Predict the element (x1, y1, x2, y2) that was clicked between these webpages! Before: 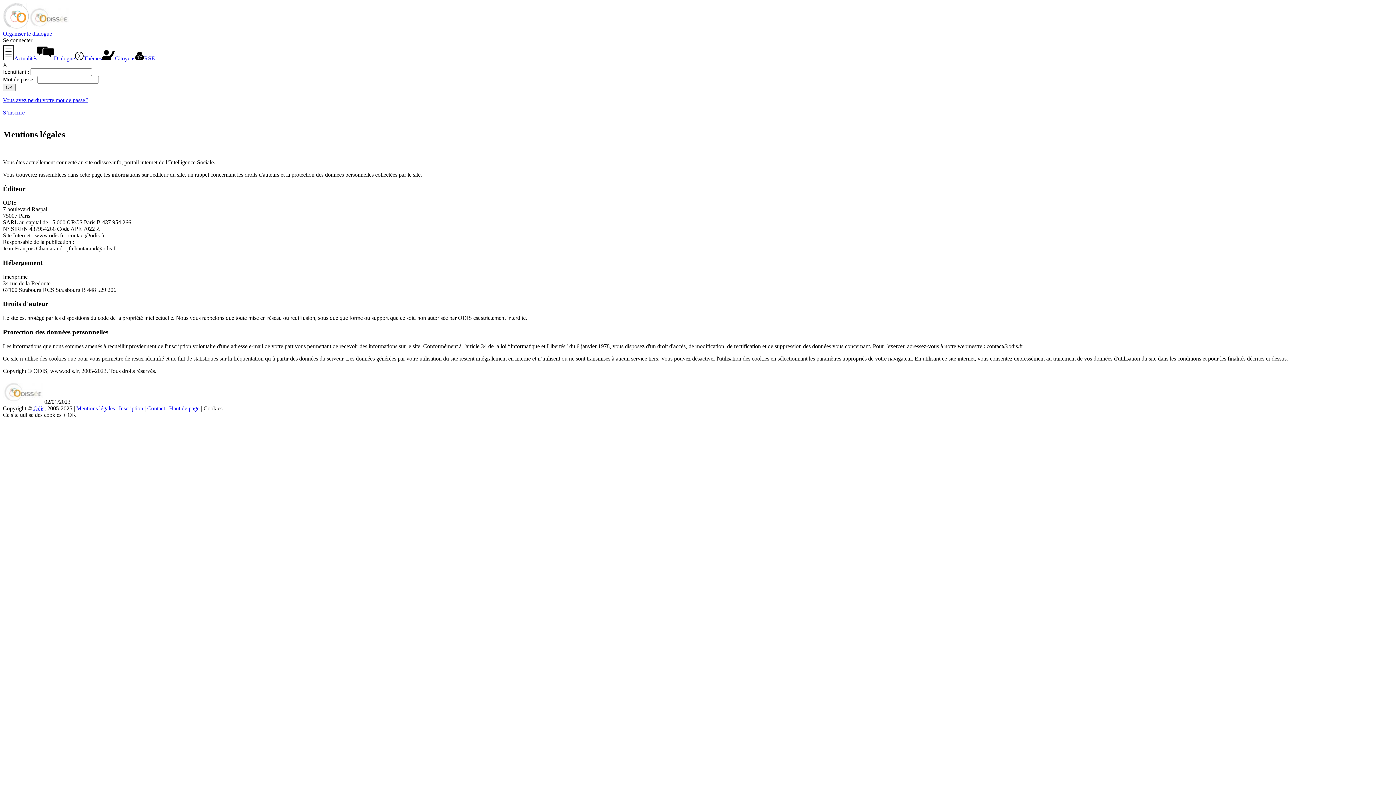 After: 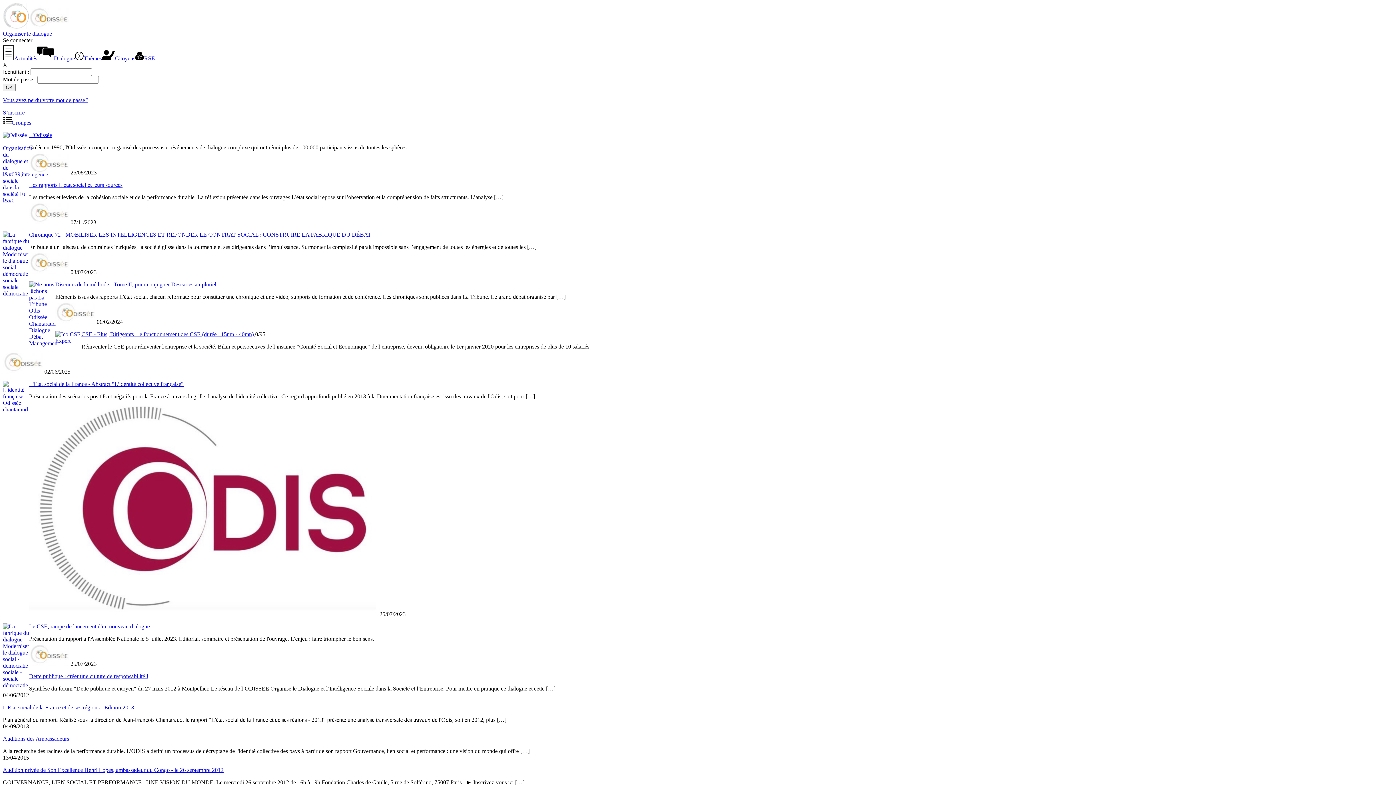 Action: bbox: (2, 24, 28, 30)